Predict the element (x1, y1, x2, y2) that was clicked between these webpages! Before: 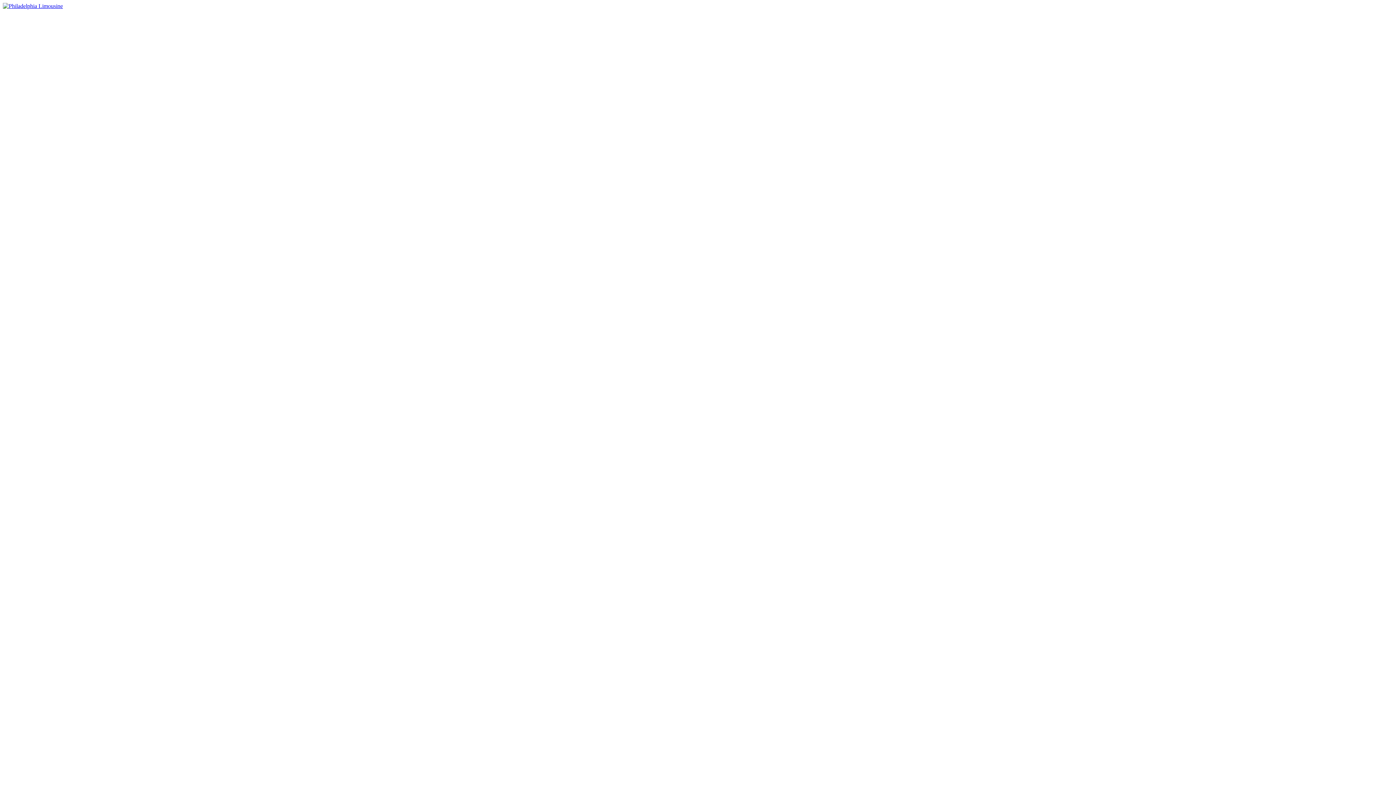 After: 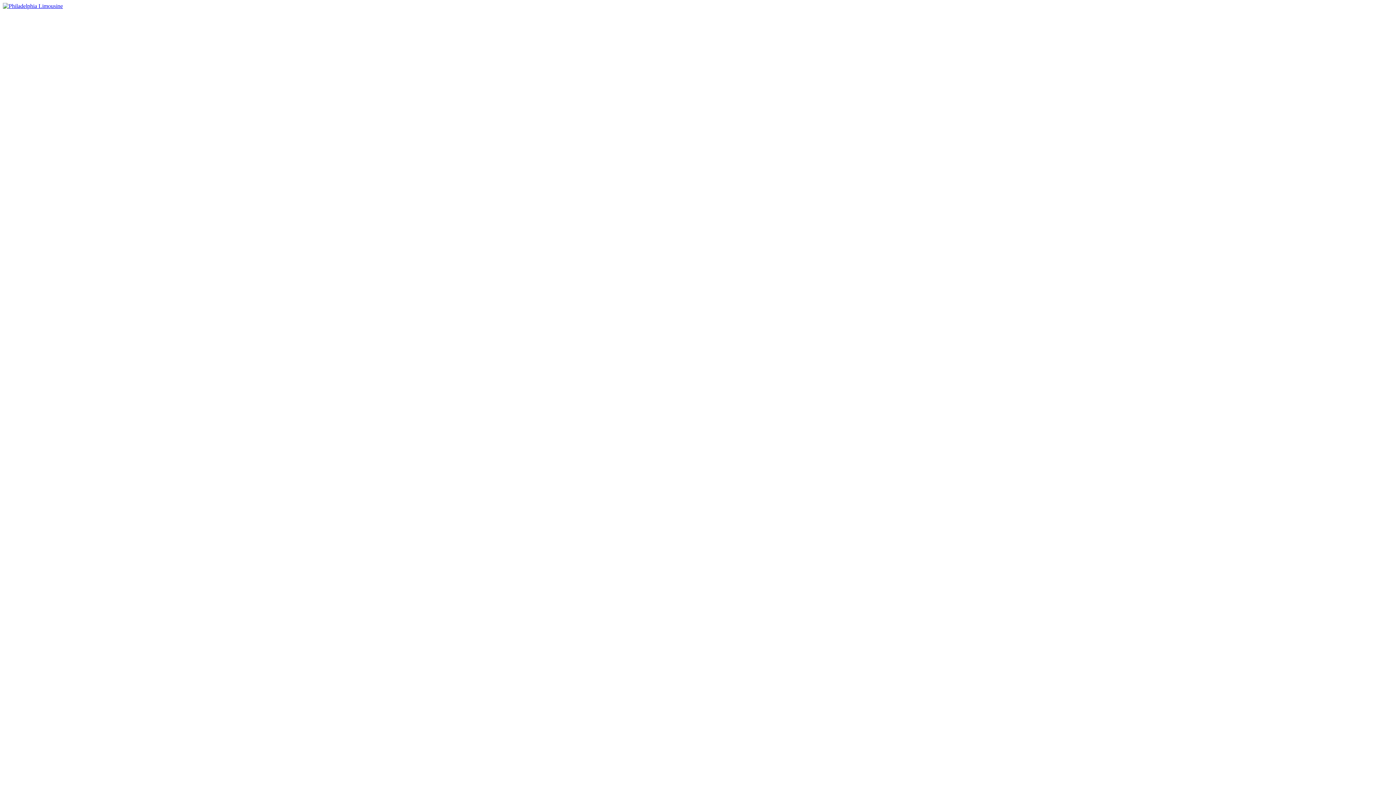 Action: bbox: (2, 2, 62, 9)